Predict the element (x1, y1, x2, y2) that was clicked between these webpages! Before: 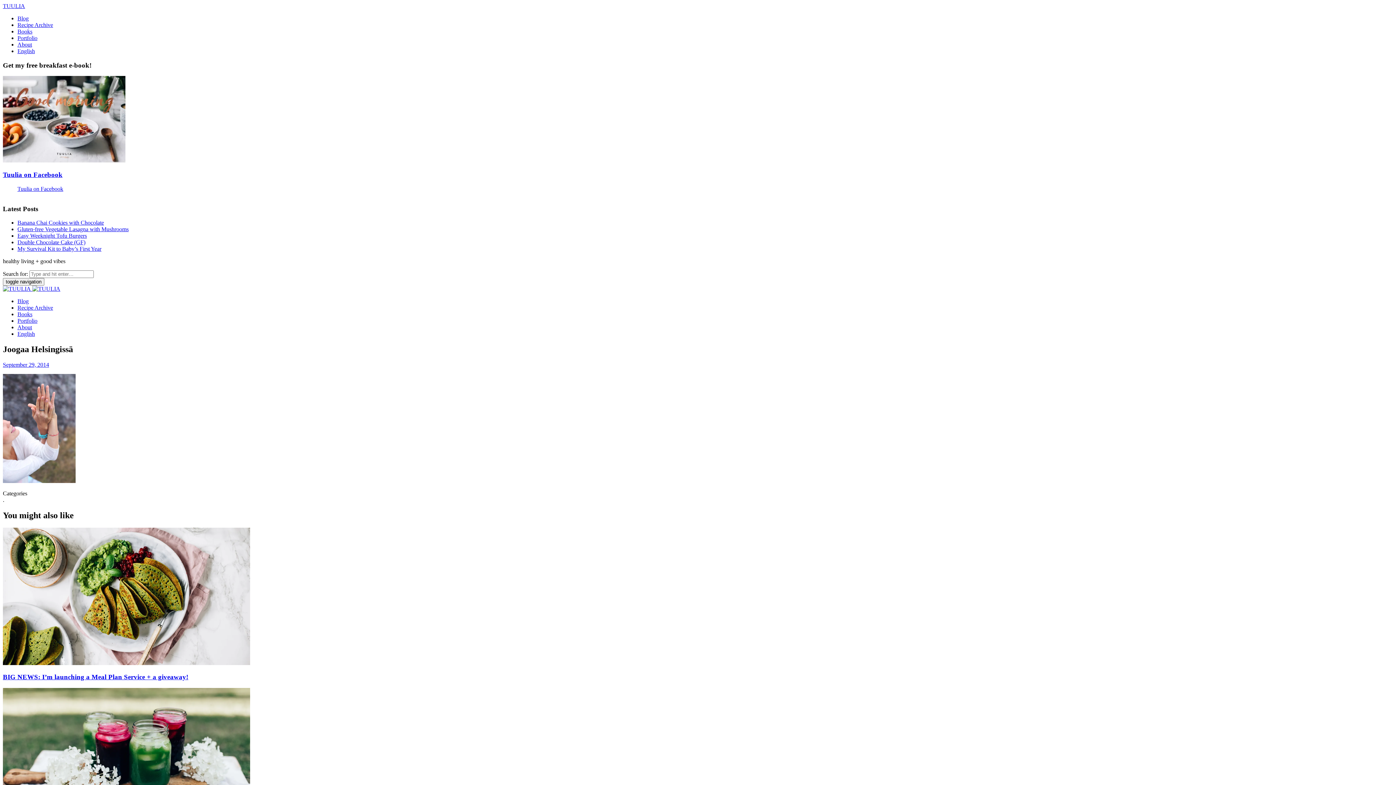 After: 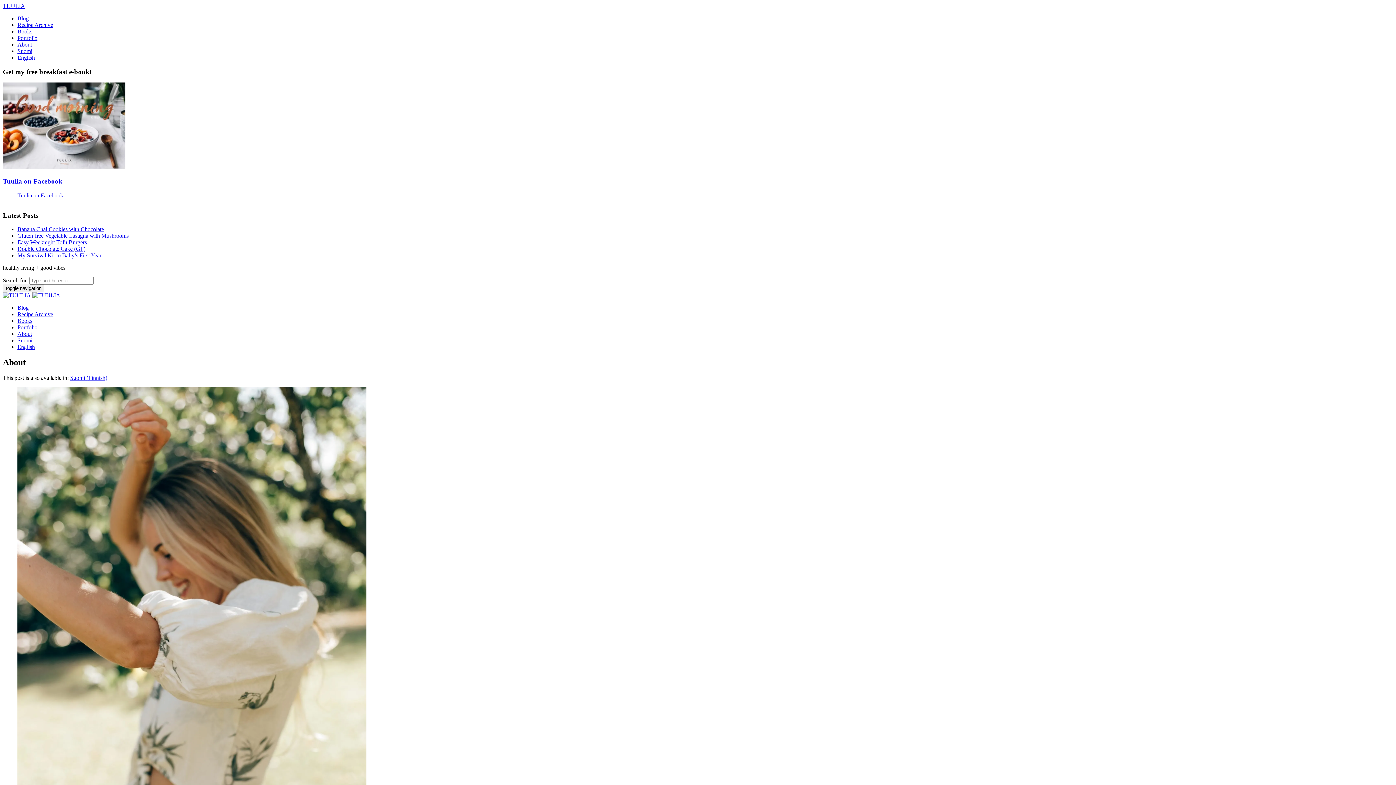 Action: bbox: (17, 324, 32, 330) label: About